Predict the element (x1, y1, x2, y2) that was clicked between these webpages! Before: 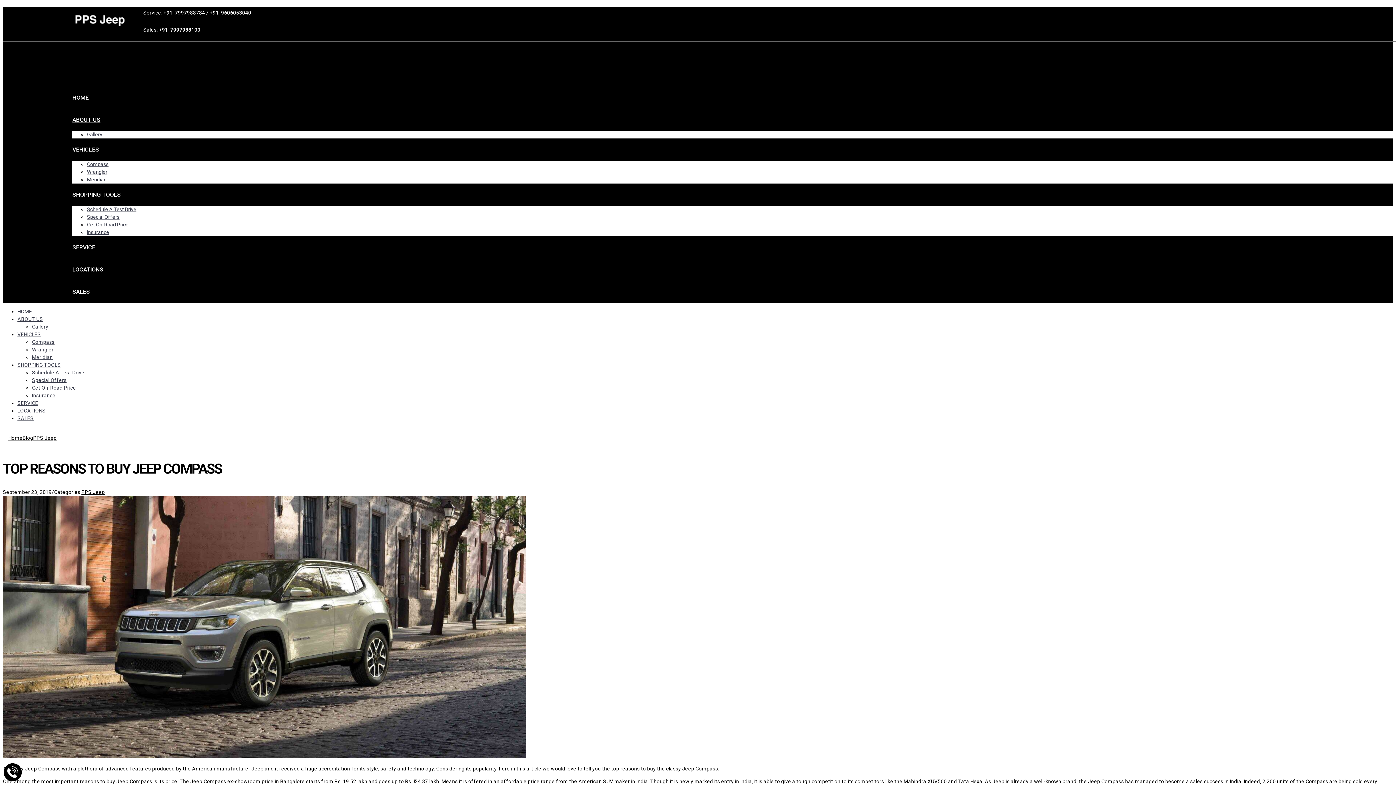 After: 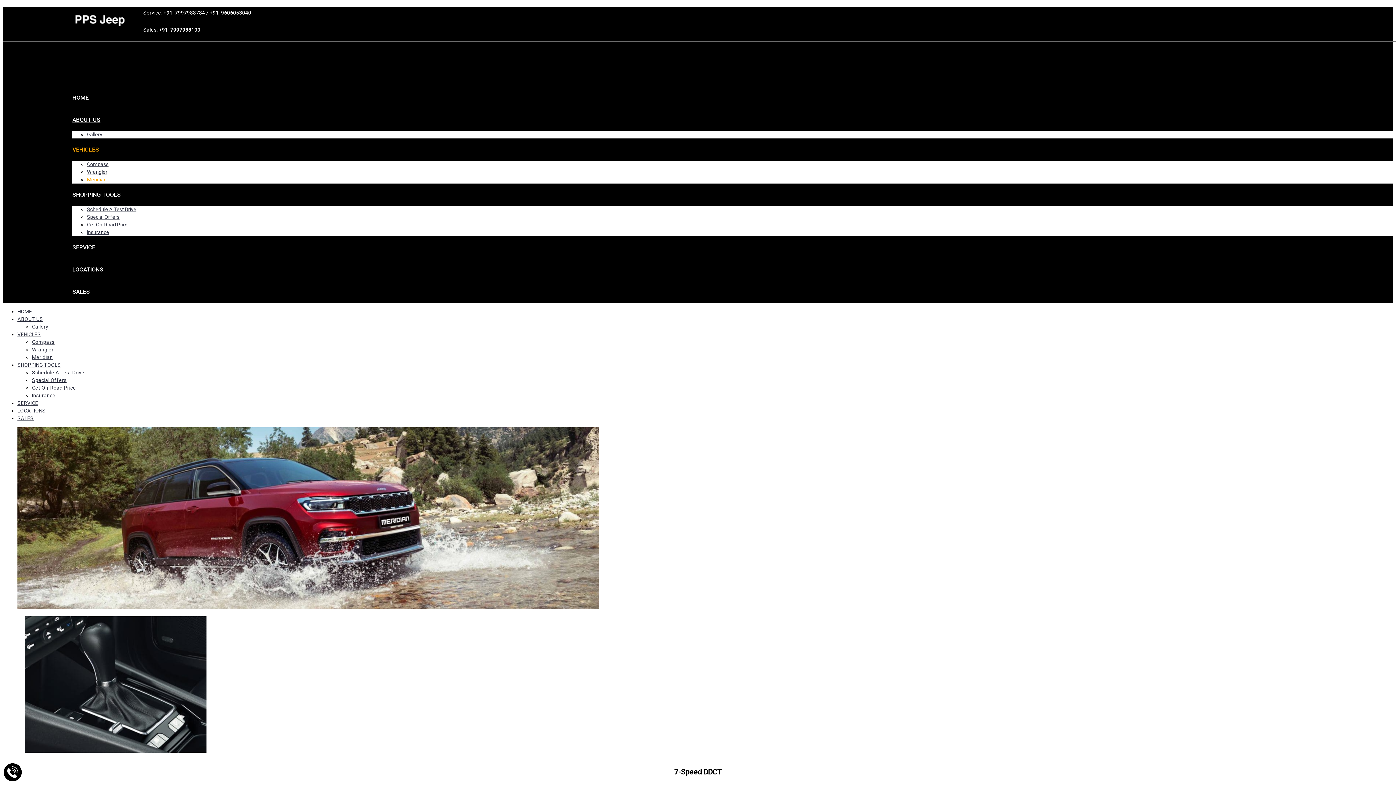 Action: label: Meridian bbox: (32, 354, 52, 360)